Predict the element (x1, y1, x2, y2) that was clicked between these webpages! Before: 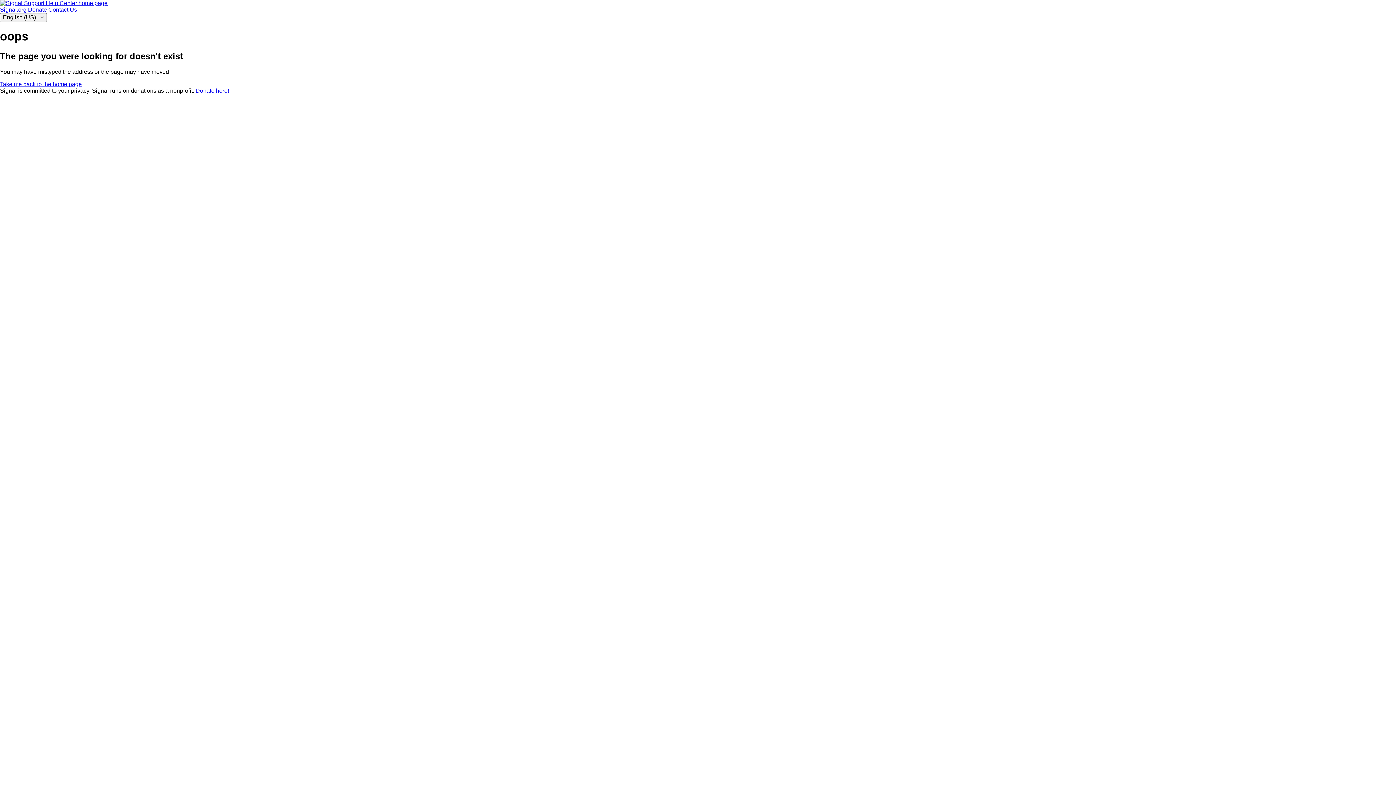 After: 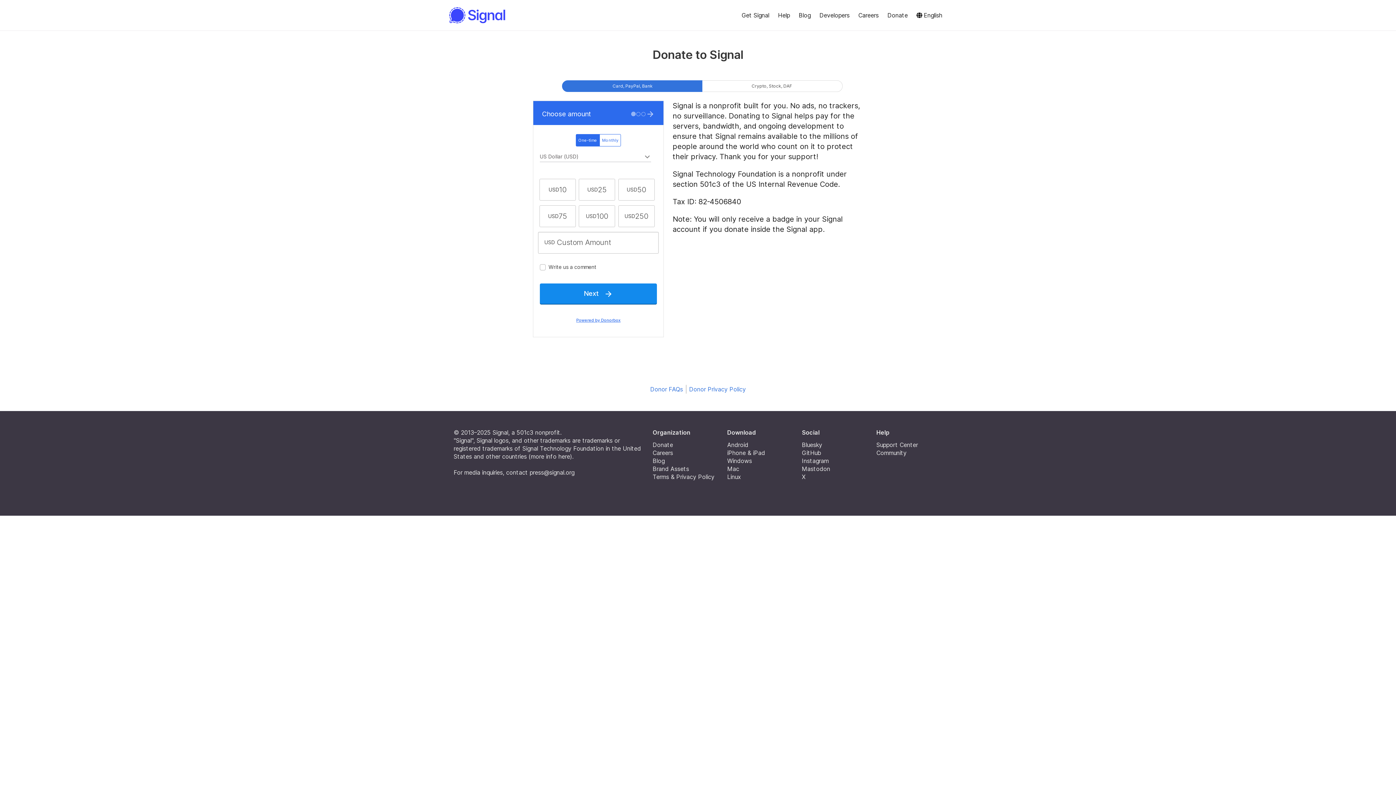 Action: label: Donate here! bbox: (195, 87, 229, 93)